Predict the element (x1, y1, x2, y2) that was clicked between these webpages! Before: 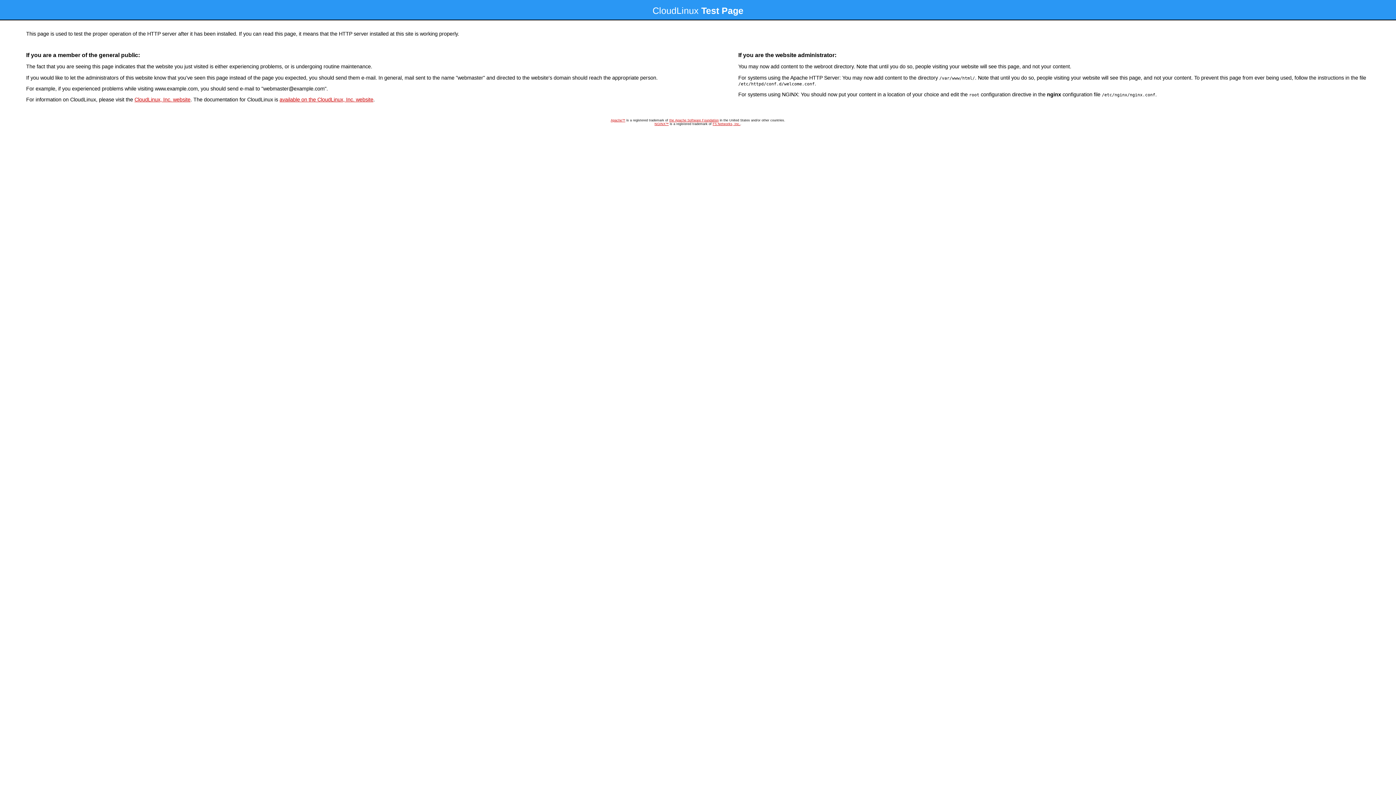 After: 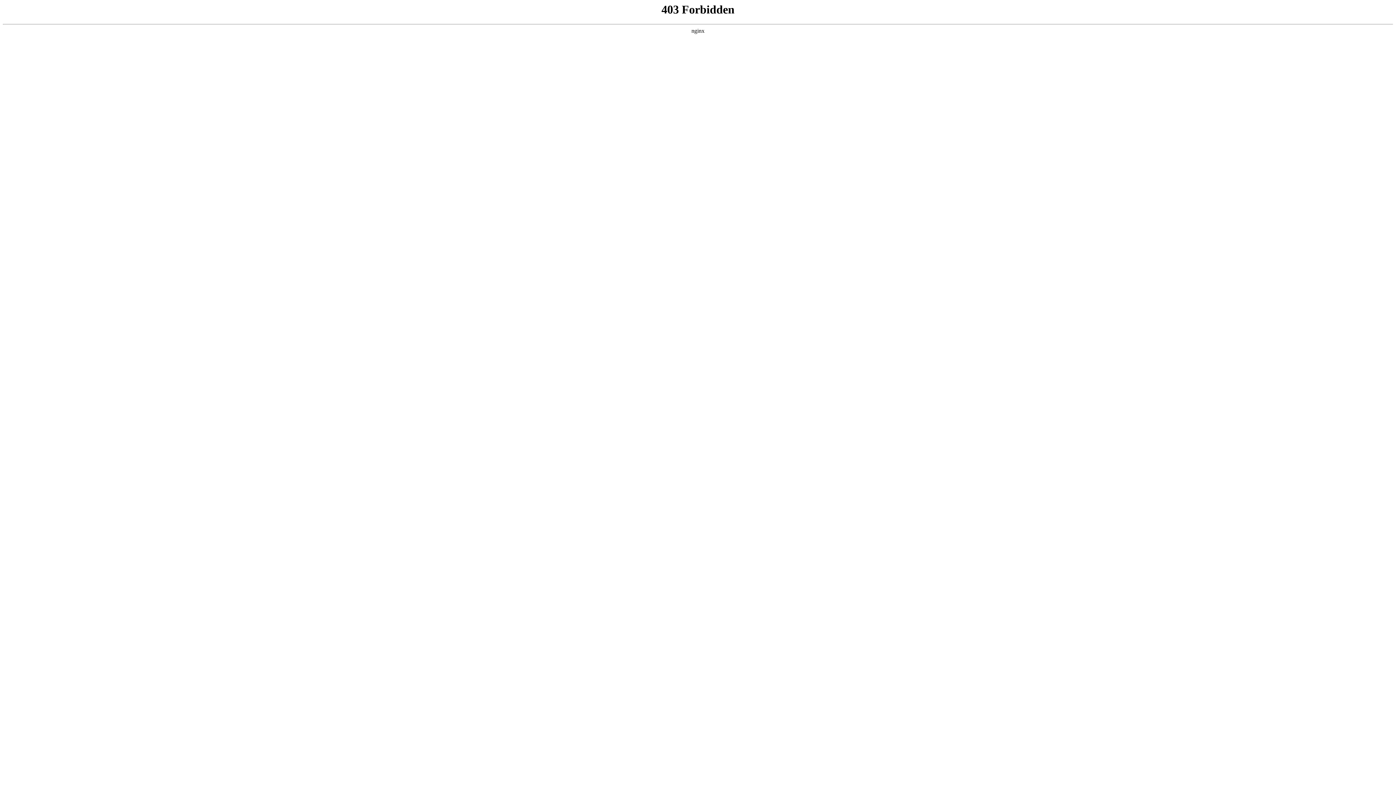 Action: bbox: (134, 96, 190, 102) label: CloudLinux, Inc. website